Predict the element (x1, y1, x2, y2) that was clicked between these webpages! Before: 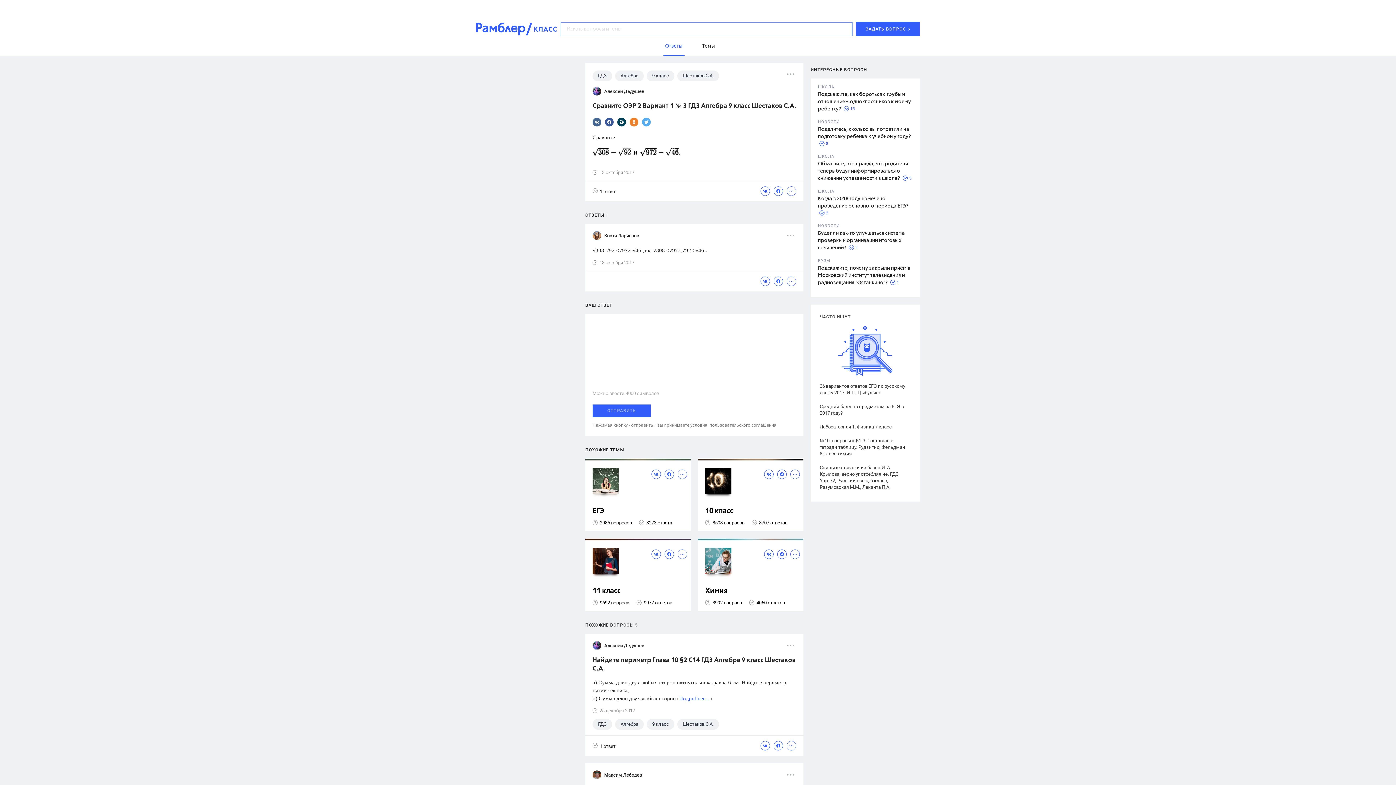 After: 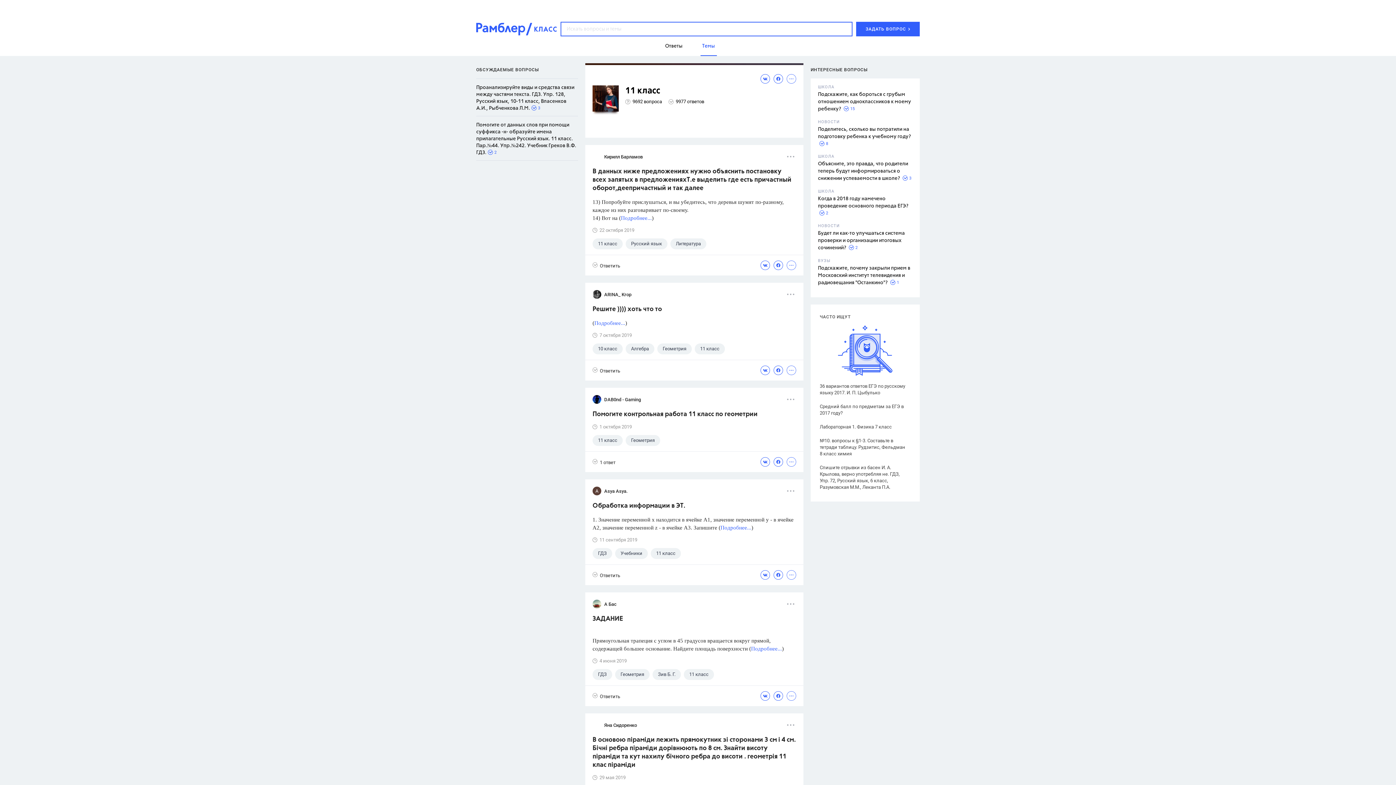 Action: label: 11 класс bbox: (592, 587, 687, 596)